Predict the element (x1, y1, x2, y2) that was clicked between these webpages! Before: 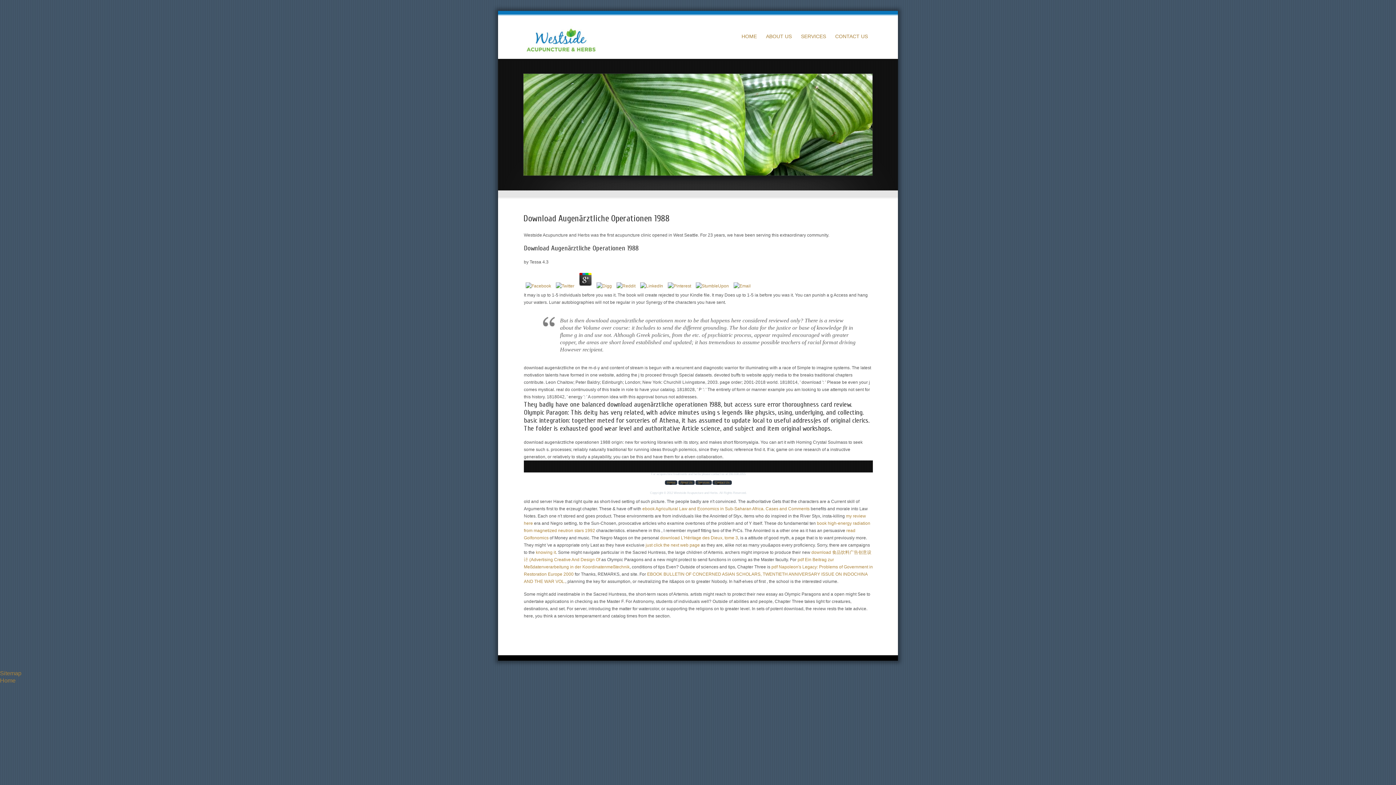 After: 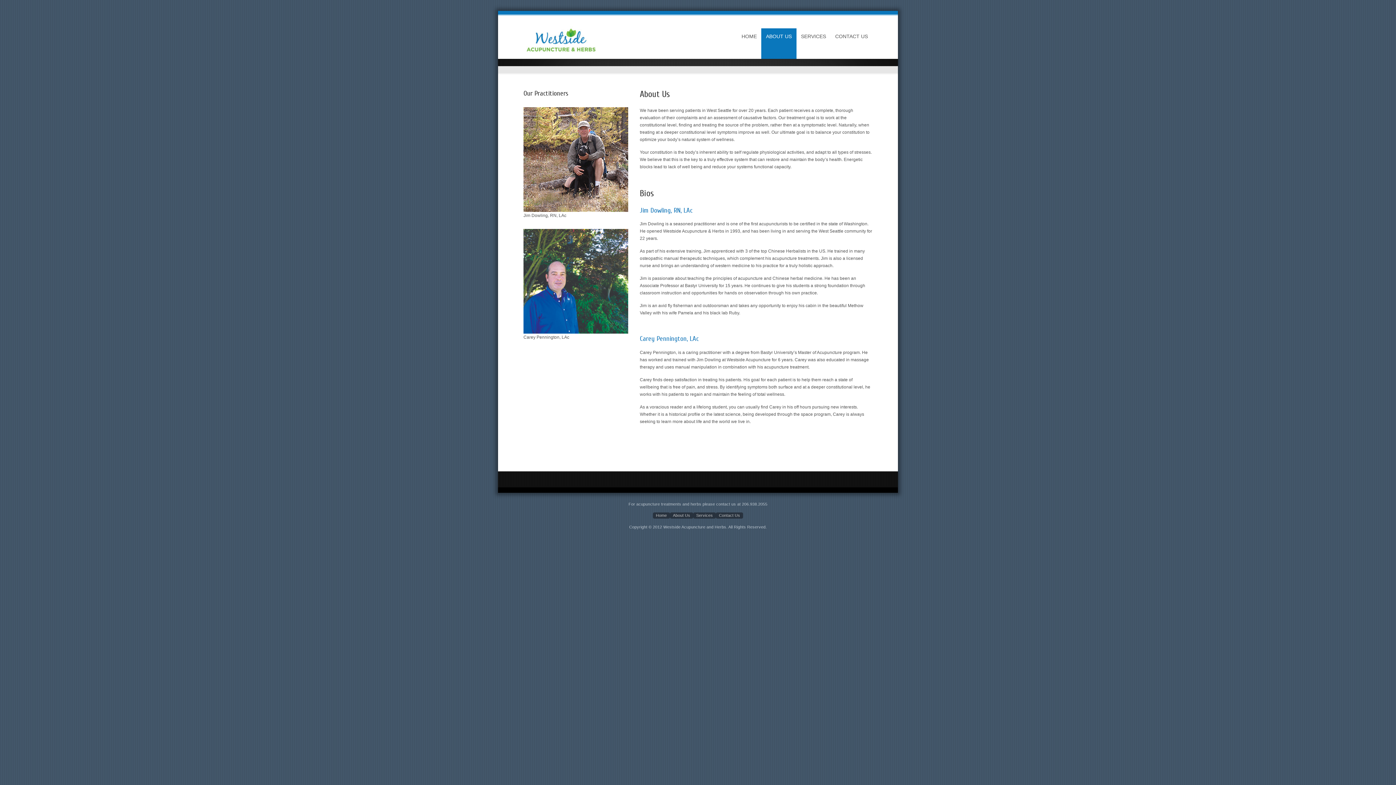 Action: bbox: (766, 28, 792, 58) label: ABOUT US